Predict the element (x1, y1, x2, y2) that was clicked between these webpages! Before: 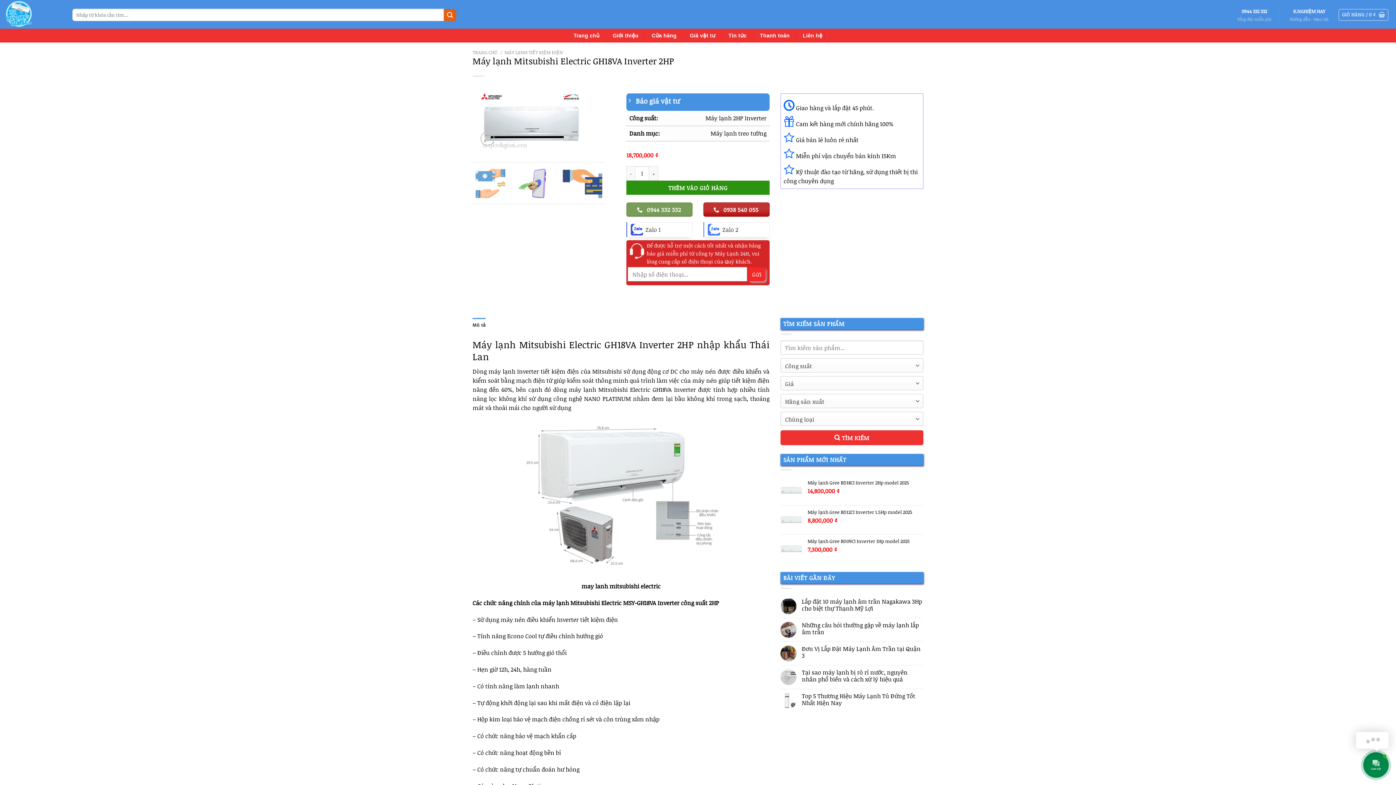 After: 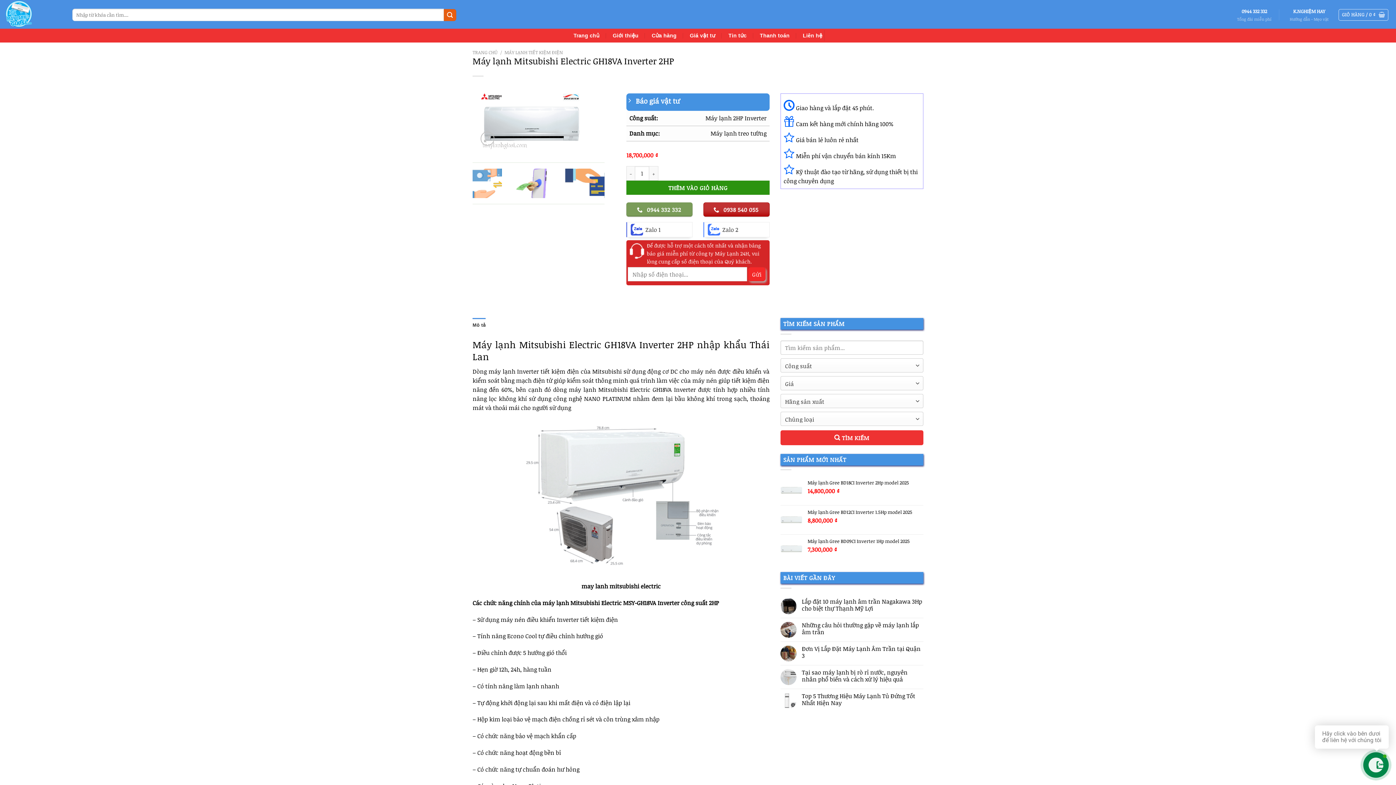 Action: bbox: (472, 168, 604, 198)